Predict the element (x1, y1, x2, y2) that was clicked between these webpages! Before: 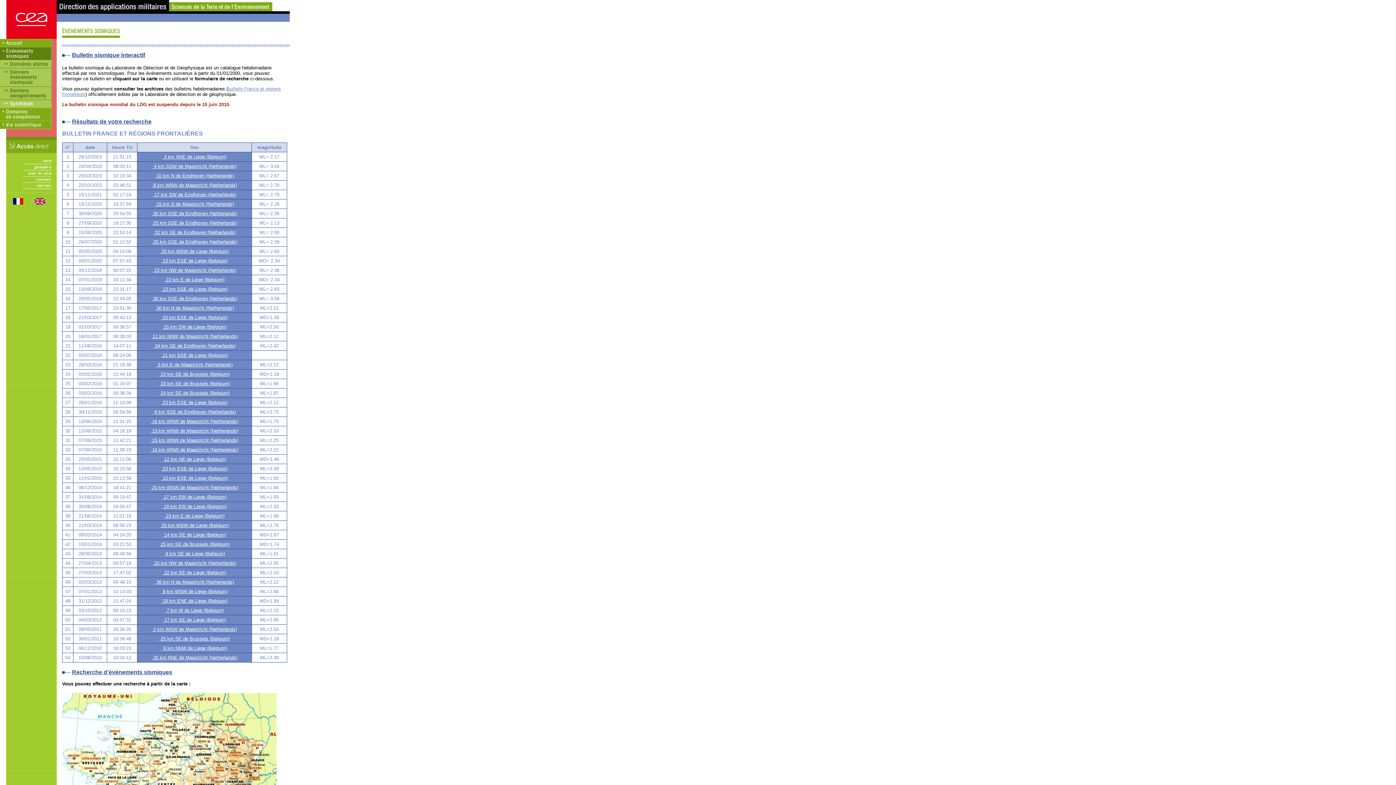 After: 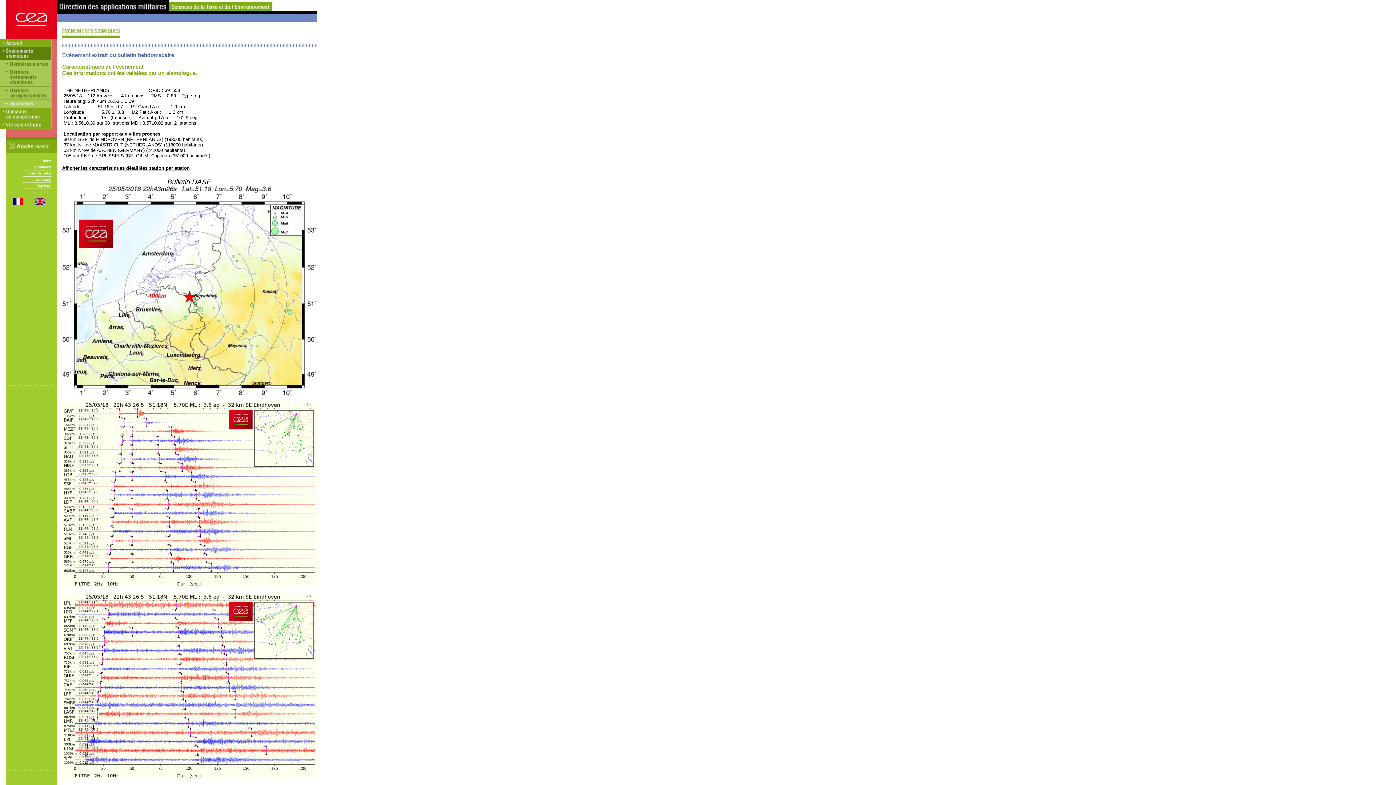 Action: label:  30 km SSE de Eindhoven (Netherlands) bbox: (151, 296, 237, 301)